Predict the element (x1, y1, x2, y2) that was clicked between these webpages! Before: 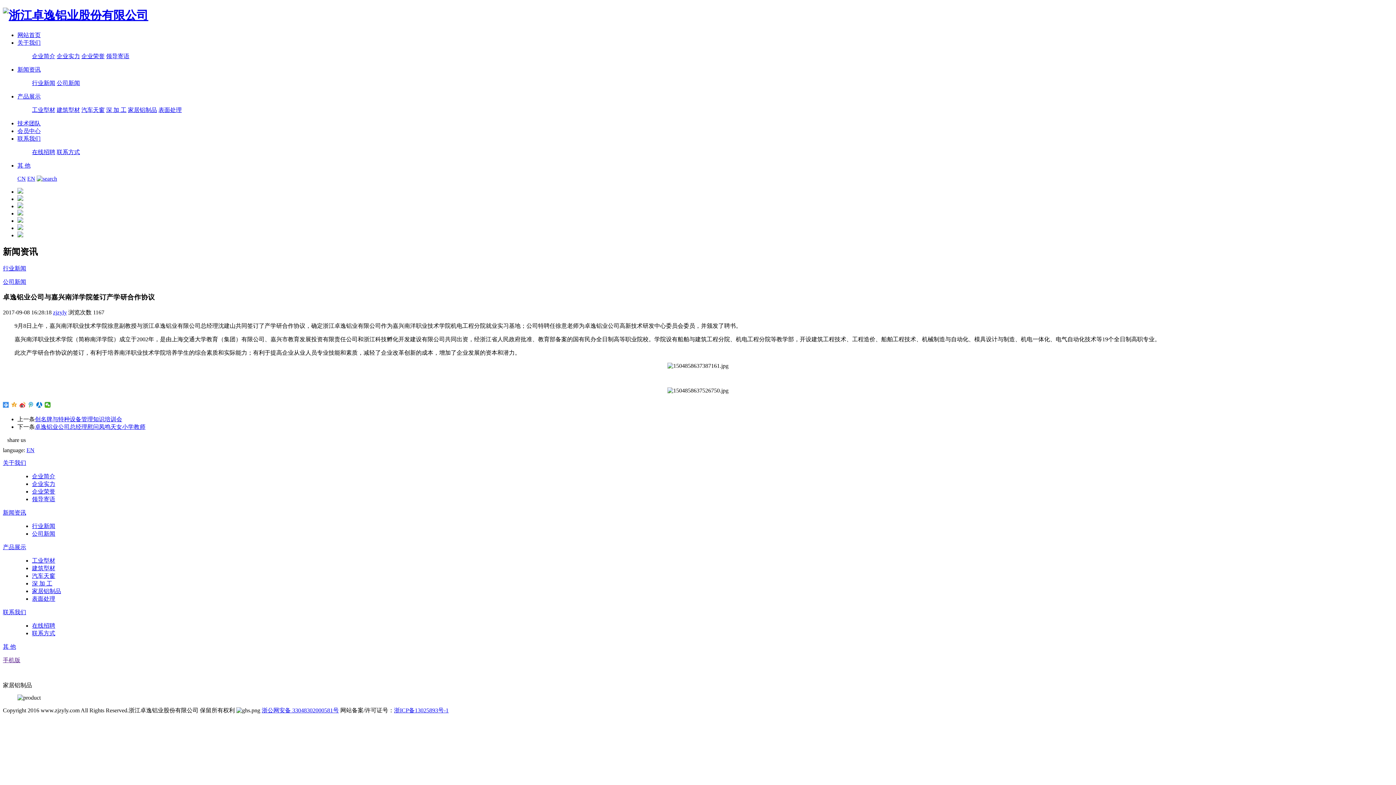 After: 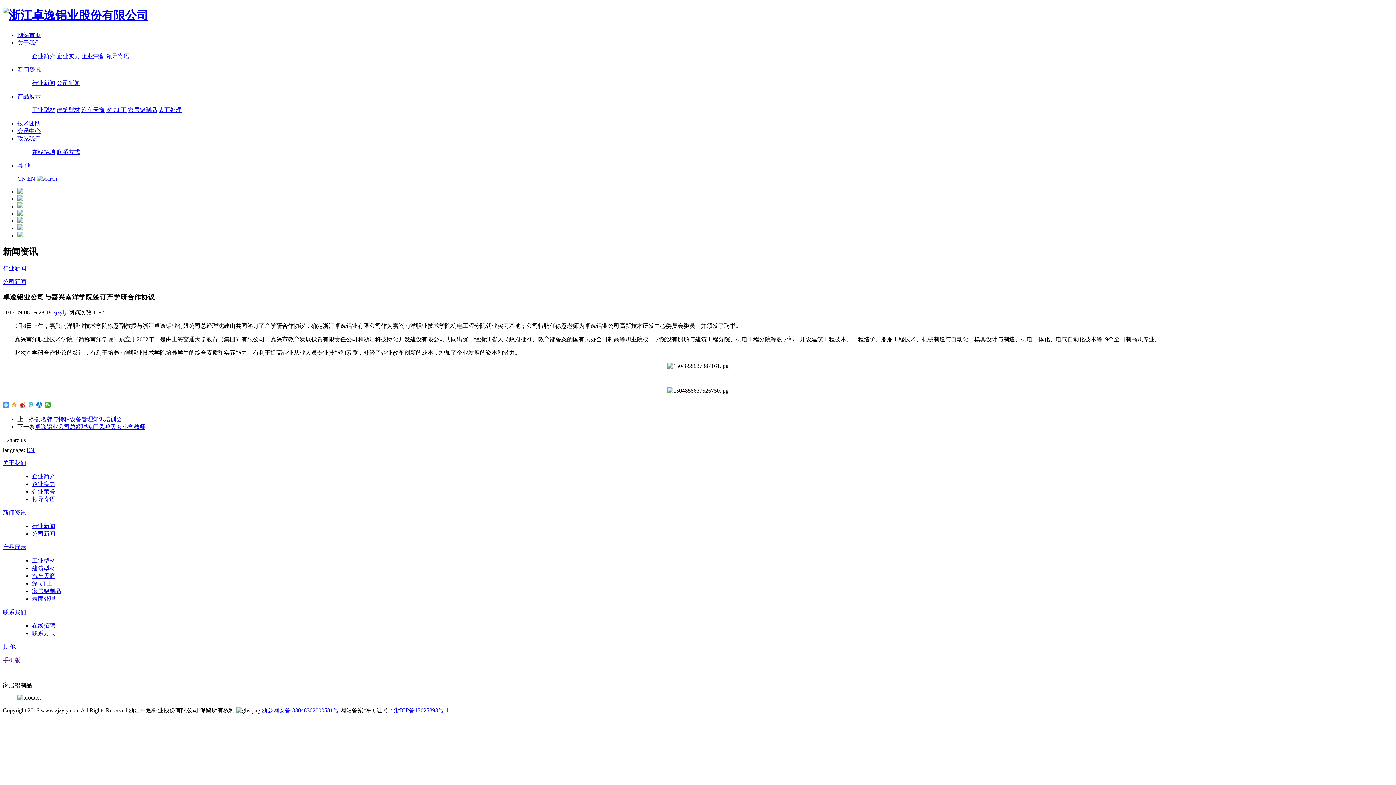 Action: bbox: (17, 217, 23, 223)